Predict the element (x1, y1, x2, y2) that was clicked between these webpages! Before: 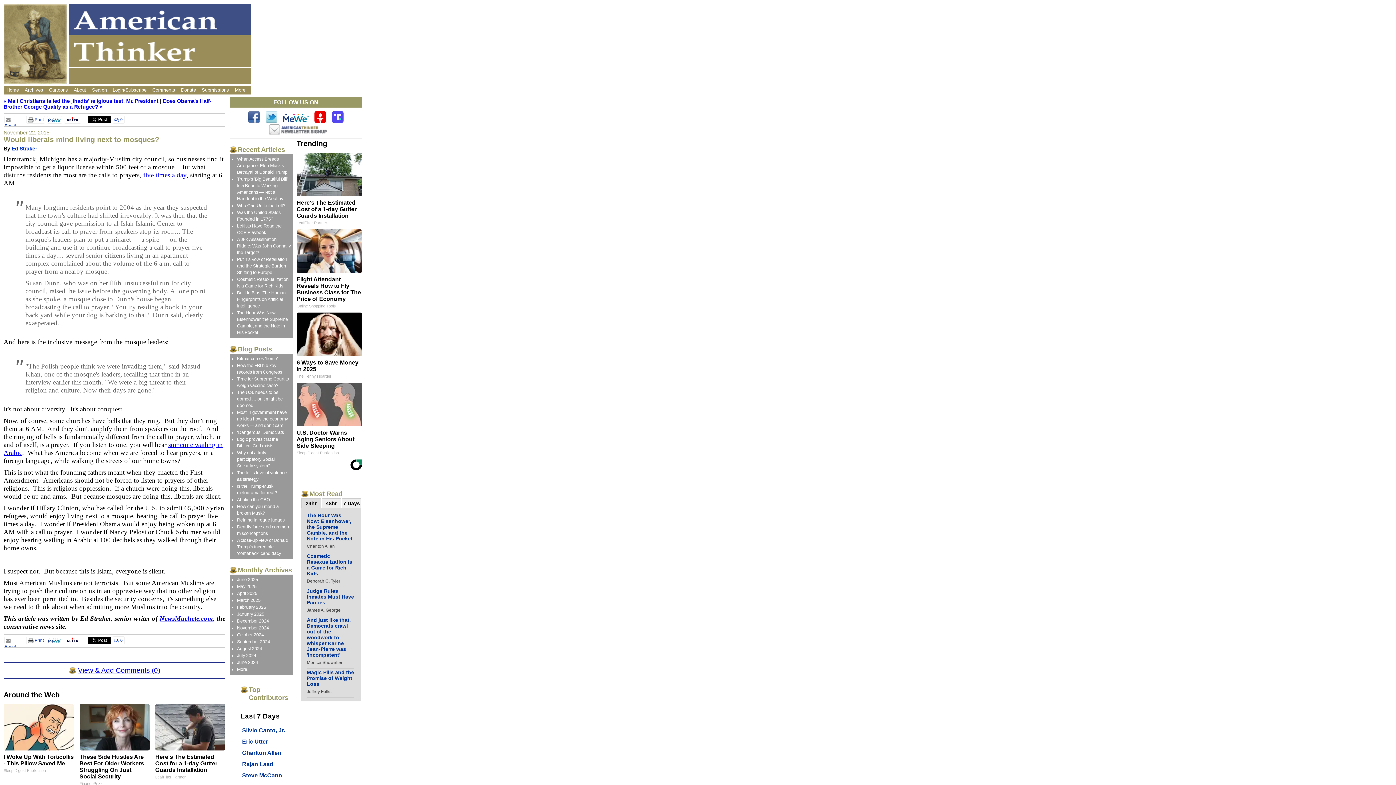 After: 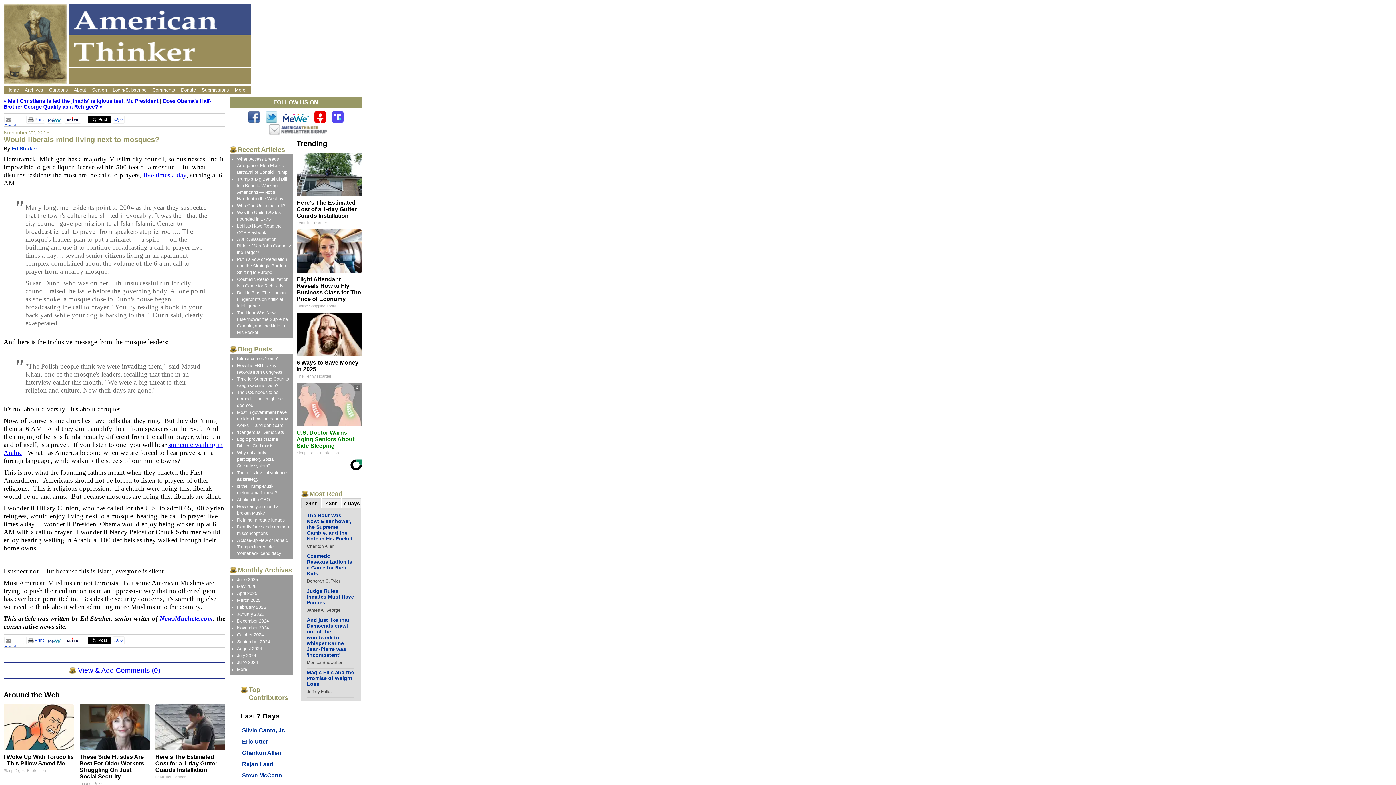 Action: bbox: (296, 382, 362, 456) label: U.S. Doctor Warns Aging Seniors About Side Sleeping
Sleep Digest Publication